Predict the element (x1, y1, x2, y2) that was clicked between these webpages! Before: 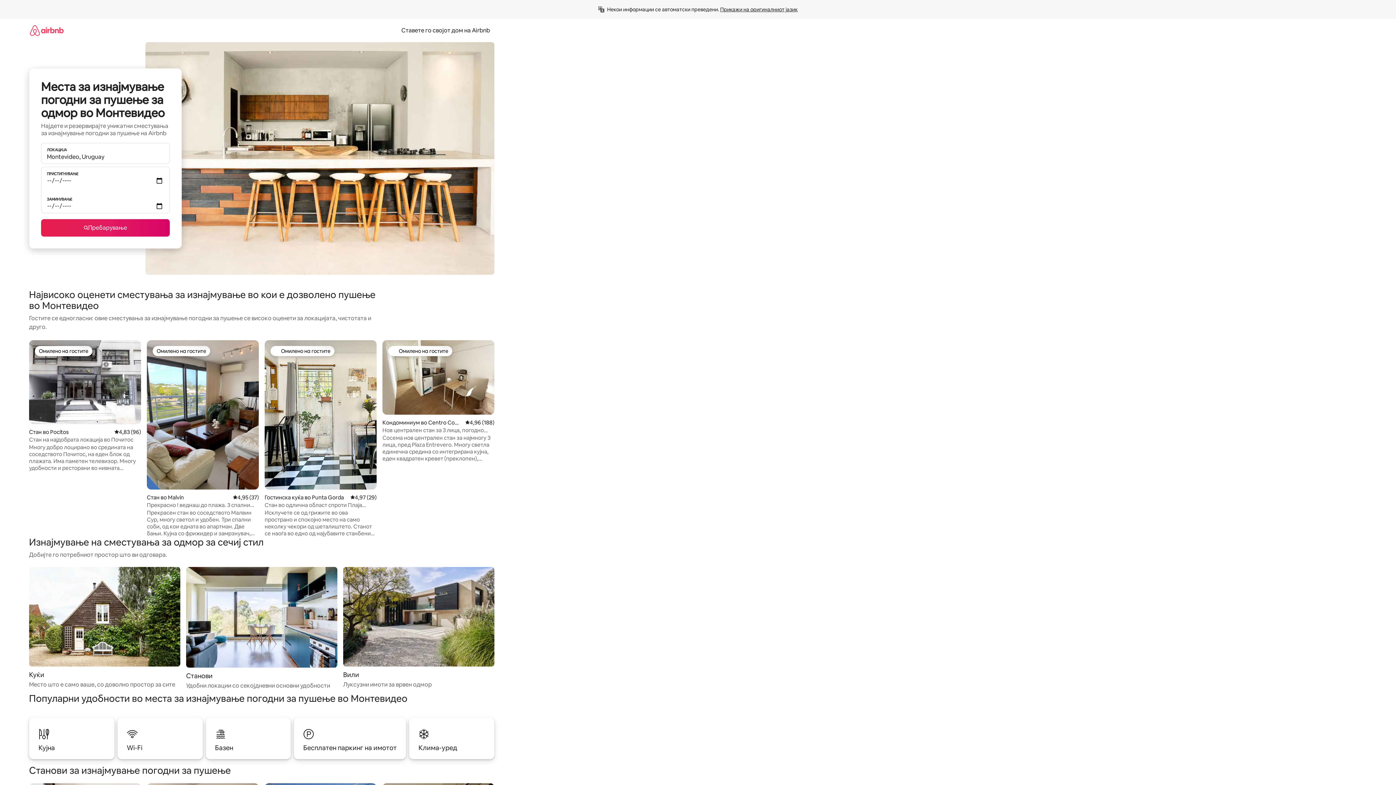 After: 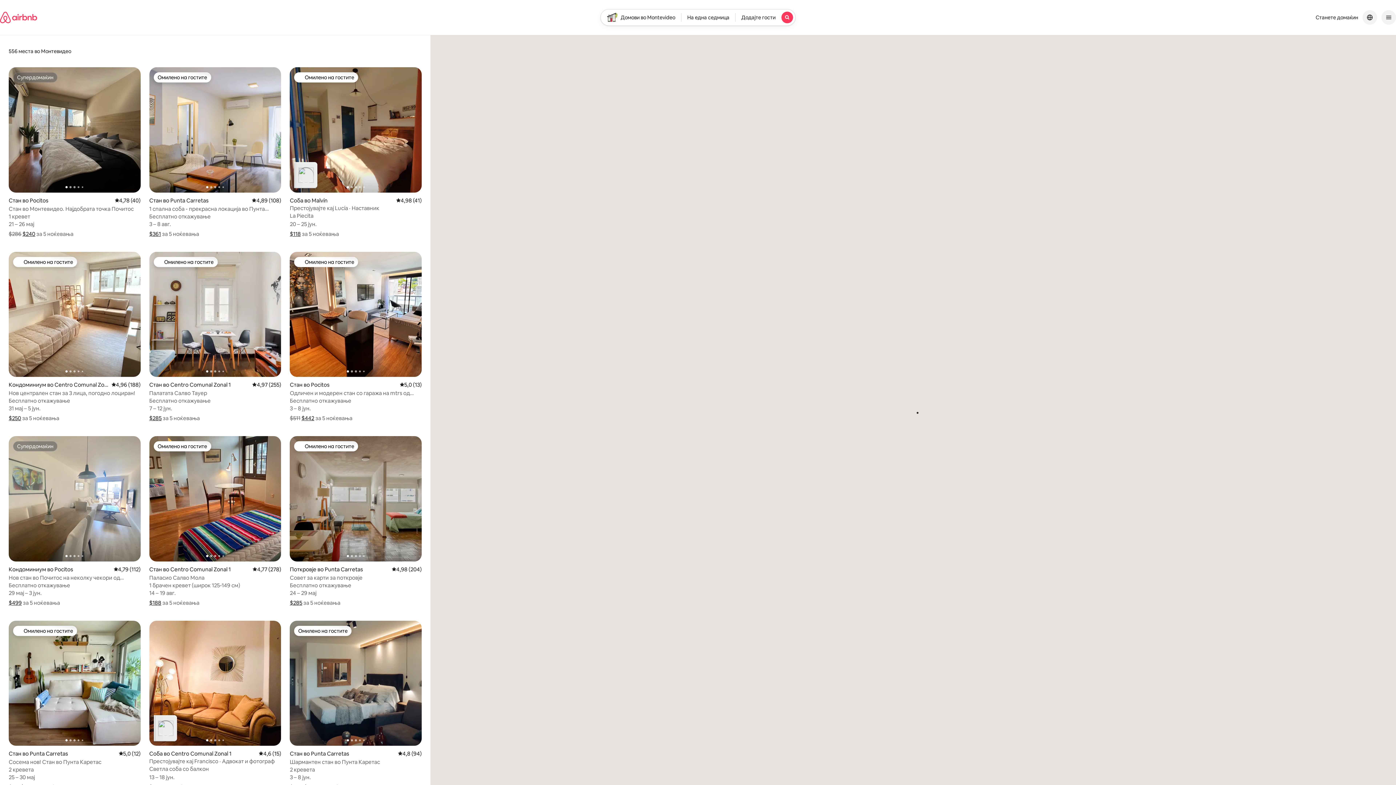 Action: bbox: (41, 219, 169, 236) label: Пребарување